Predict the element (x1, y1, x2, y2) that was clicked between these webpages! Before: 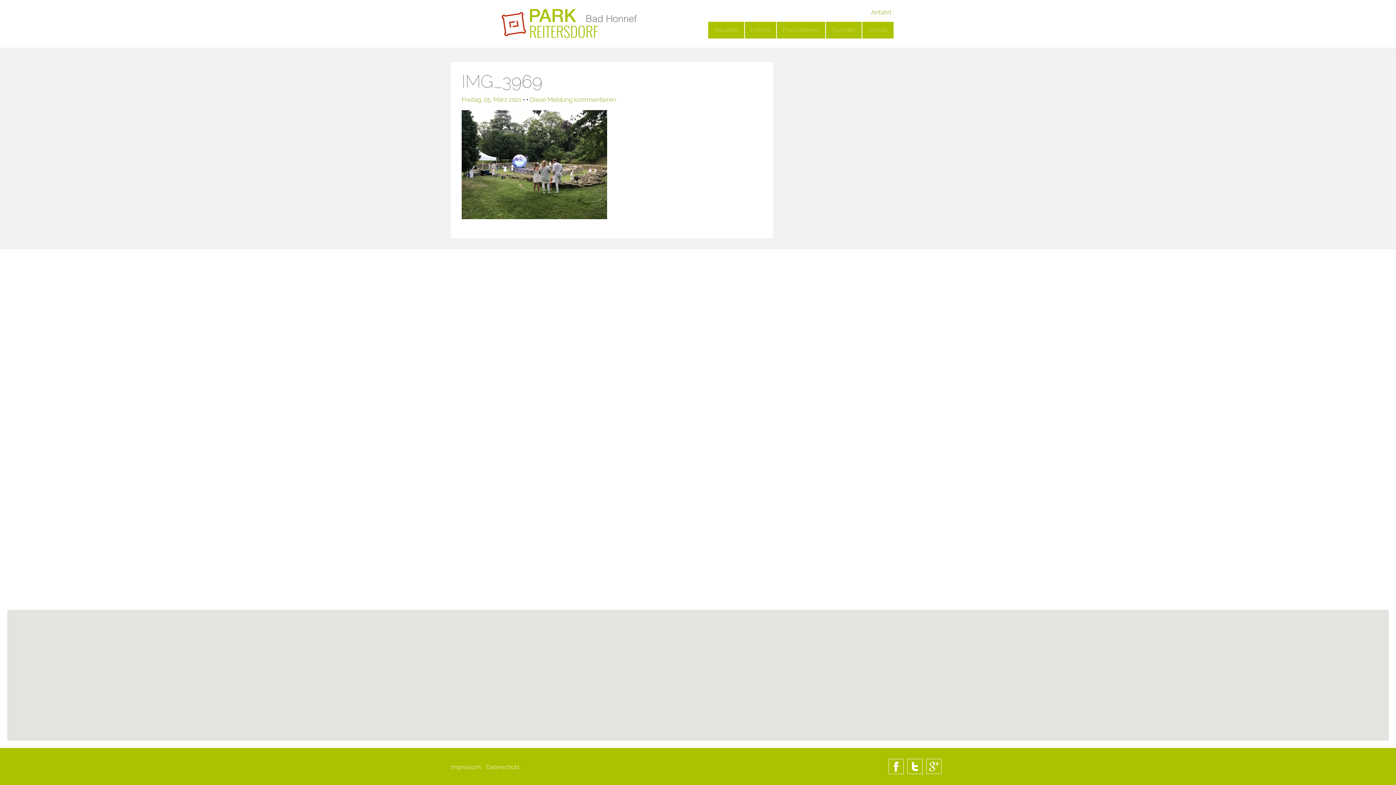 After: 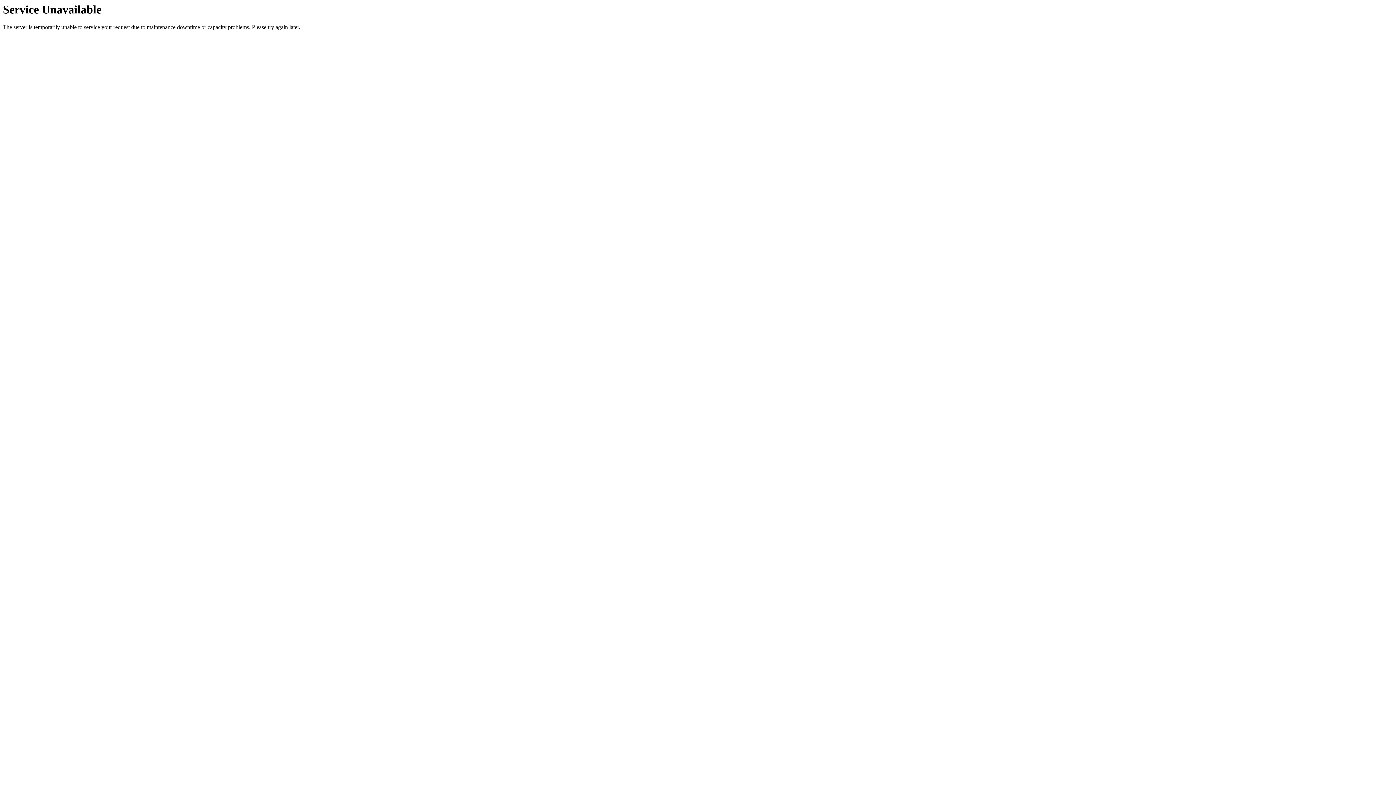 Action: label: Historie bbox: (745, 21, 776, 38)